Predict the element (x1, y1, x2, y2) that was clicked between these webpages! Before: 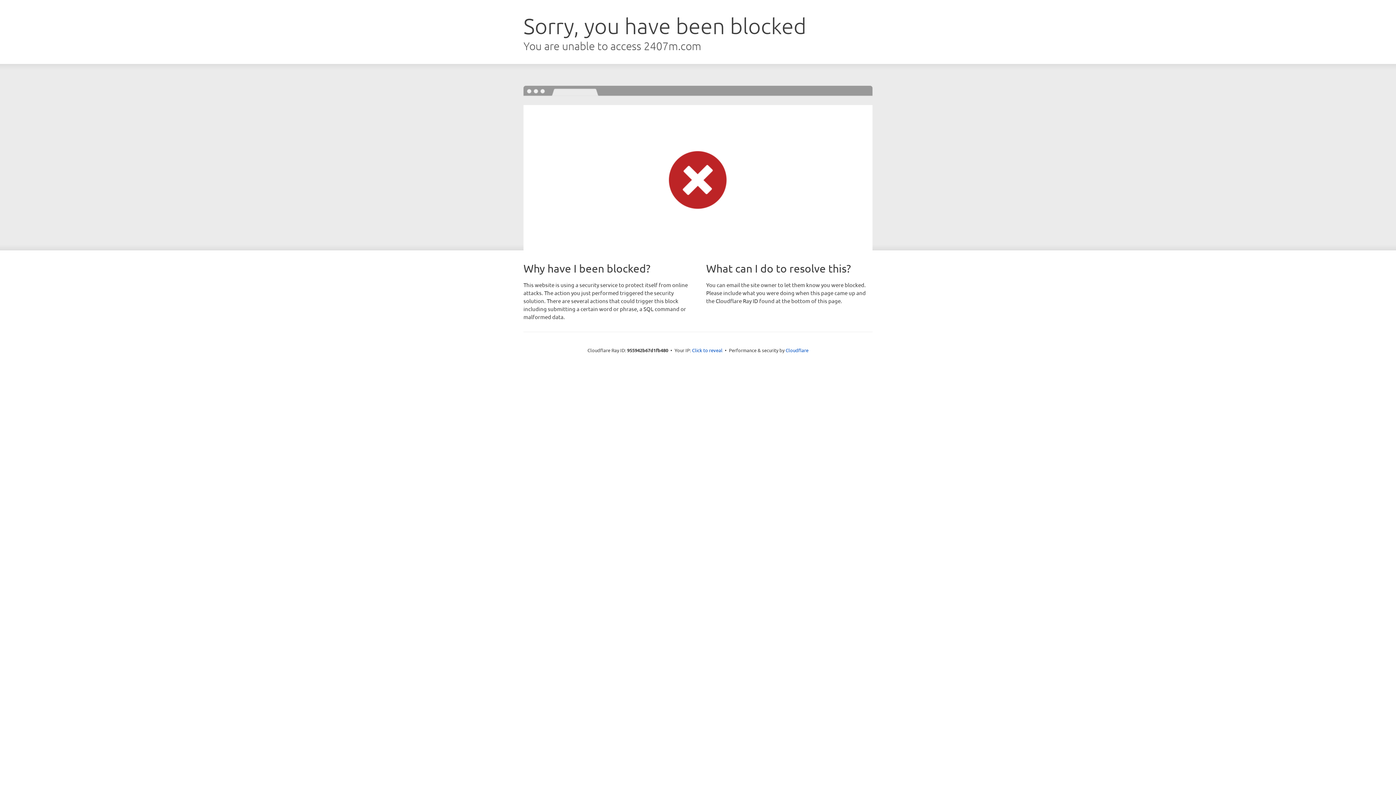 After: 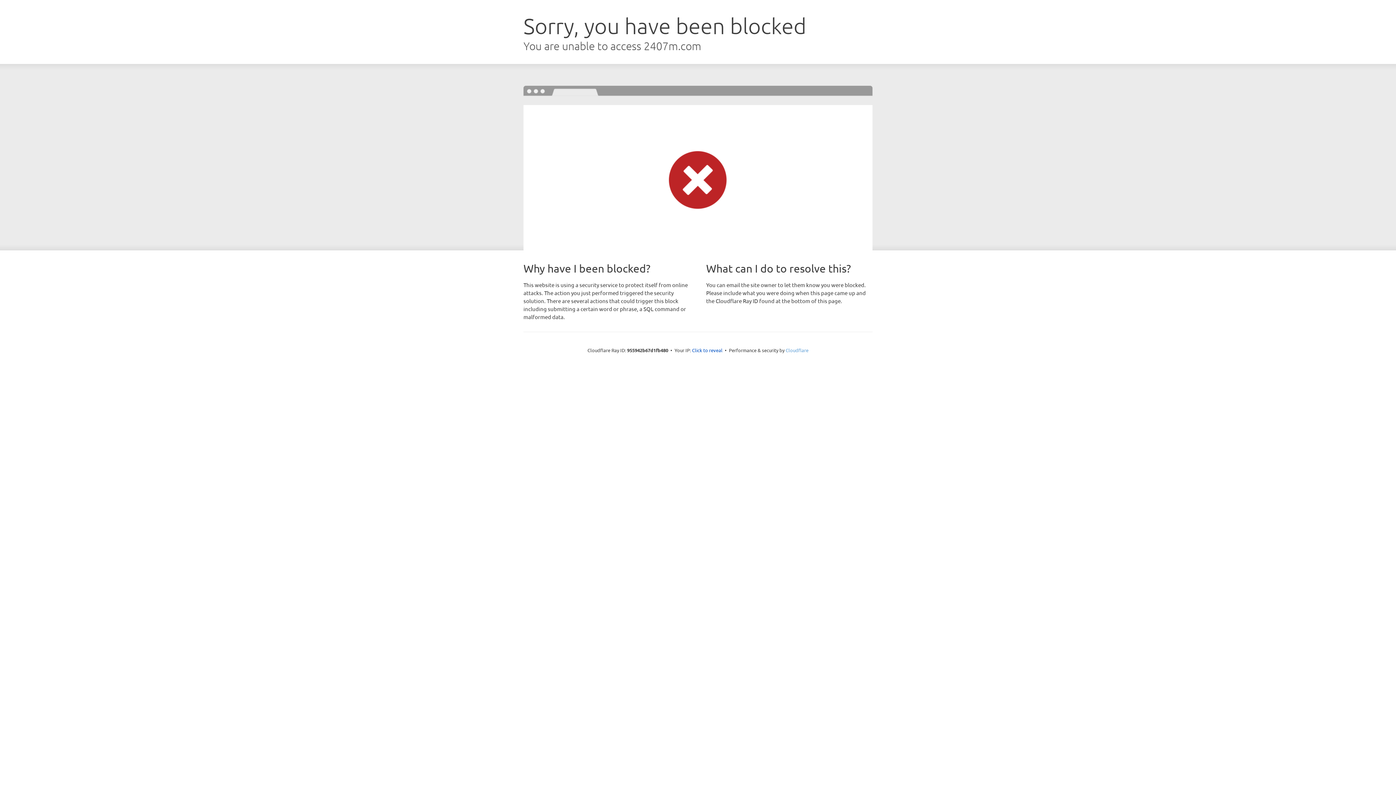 Action: bbox: (785, 347, 808, 353) label: Cloudflare